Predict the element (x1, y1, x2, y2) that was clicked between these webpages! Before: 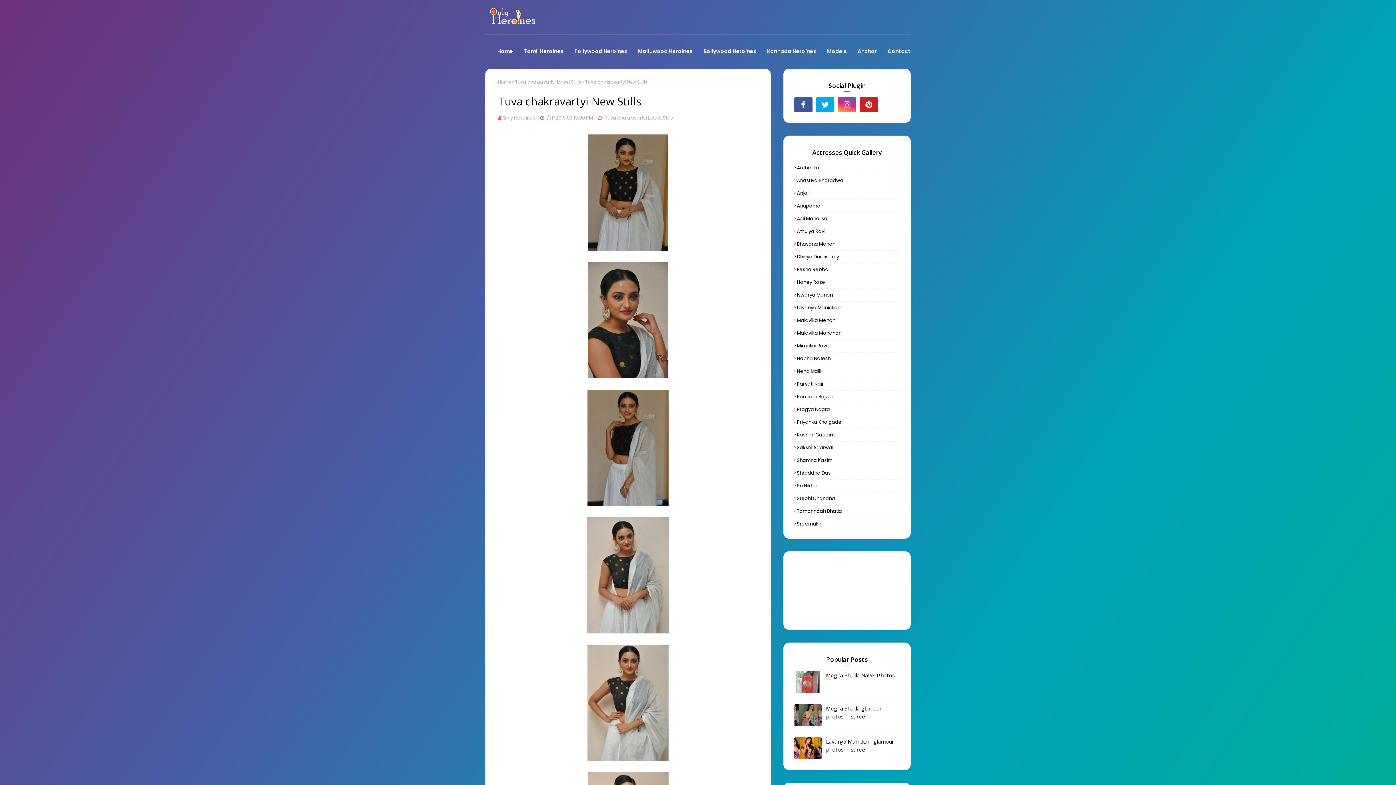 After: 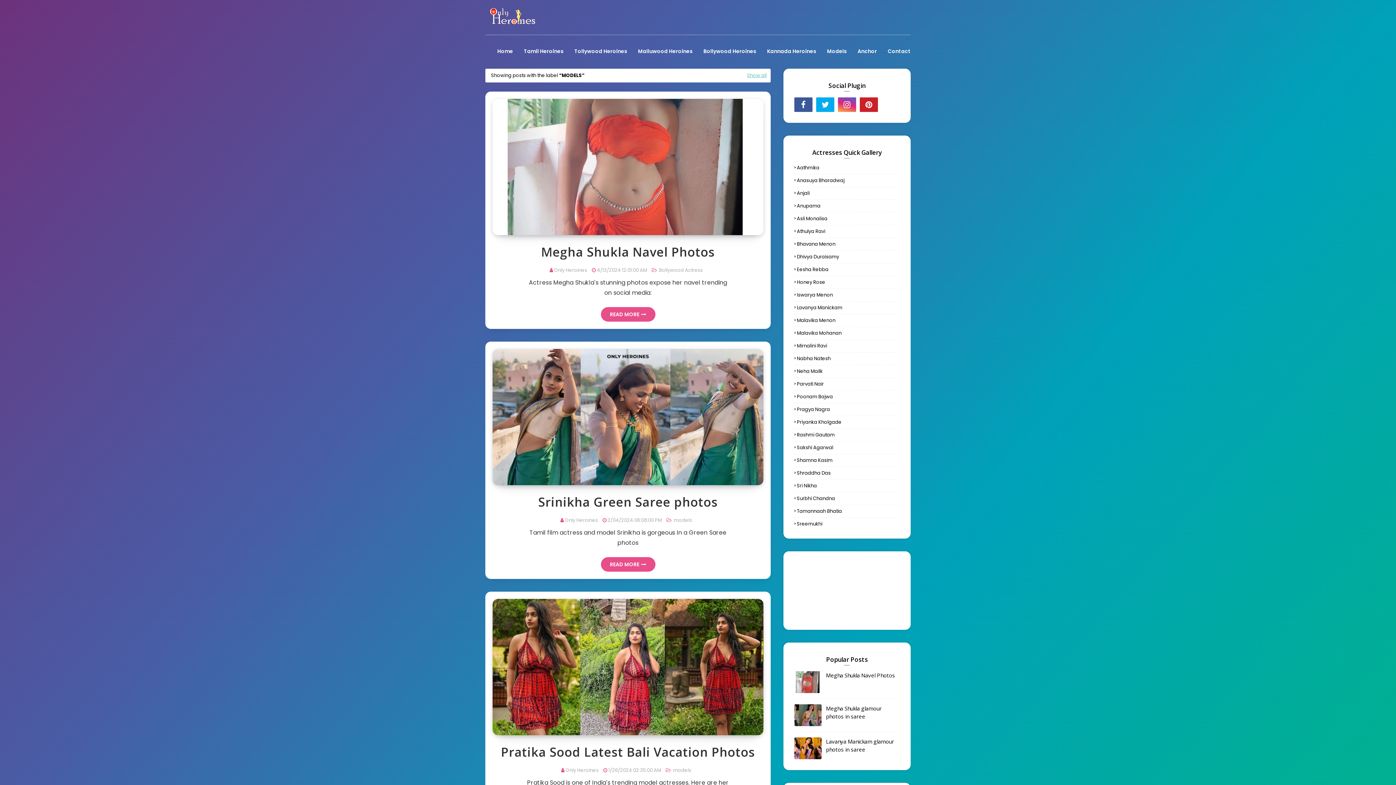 Action: bbox: (821, 34, 852, 68) label: Models